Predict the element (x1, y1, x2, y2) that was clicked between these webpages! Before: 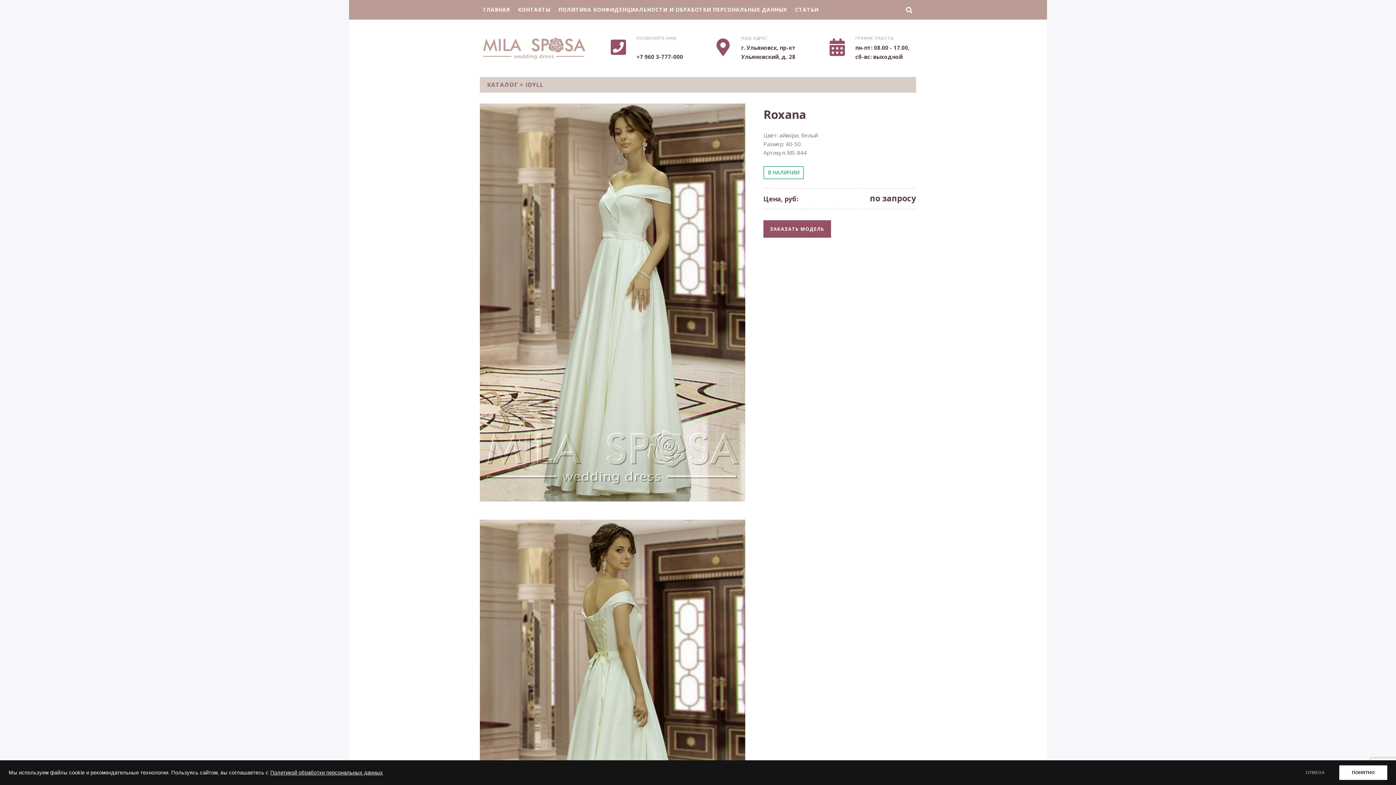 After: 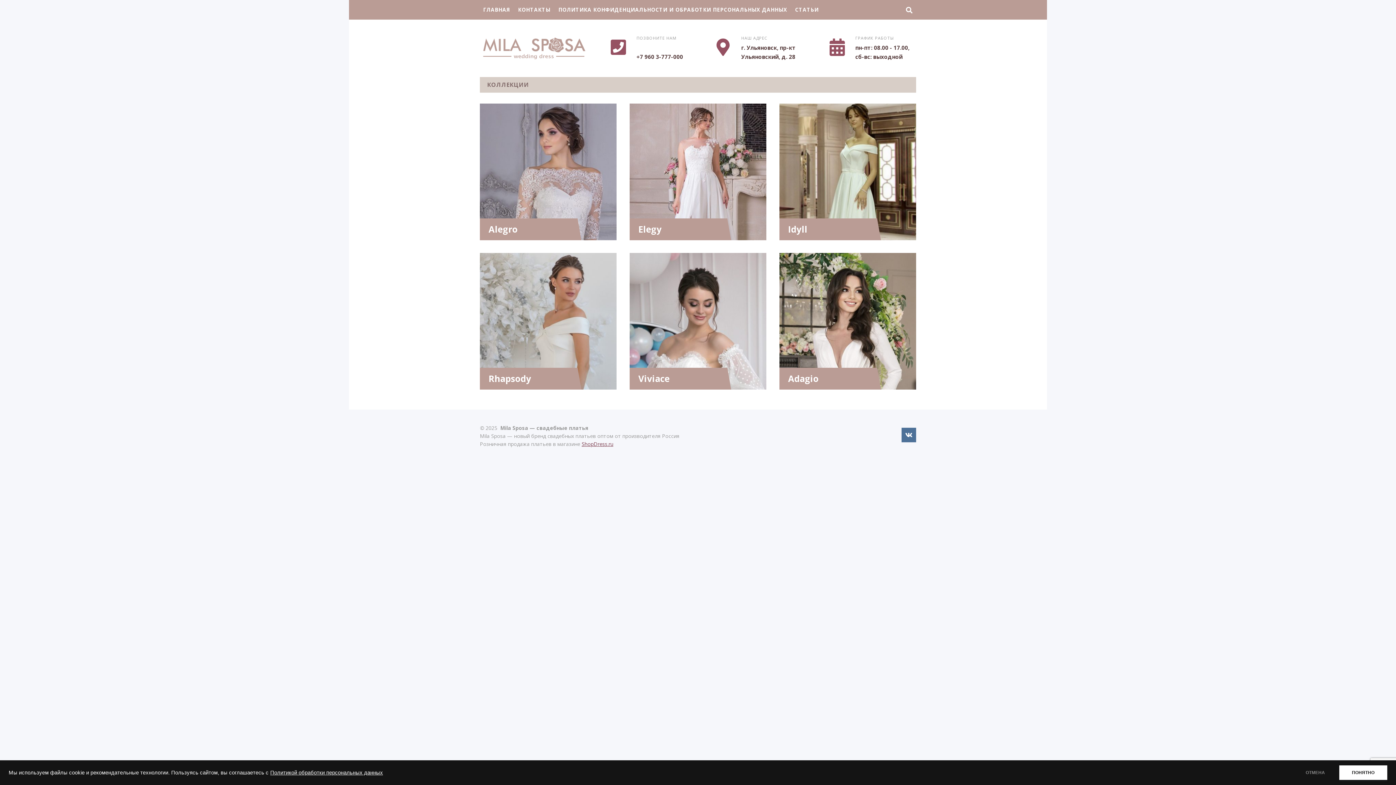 Action: bbox: (487, 80, 518, 88) label: КАТАЛОГ